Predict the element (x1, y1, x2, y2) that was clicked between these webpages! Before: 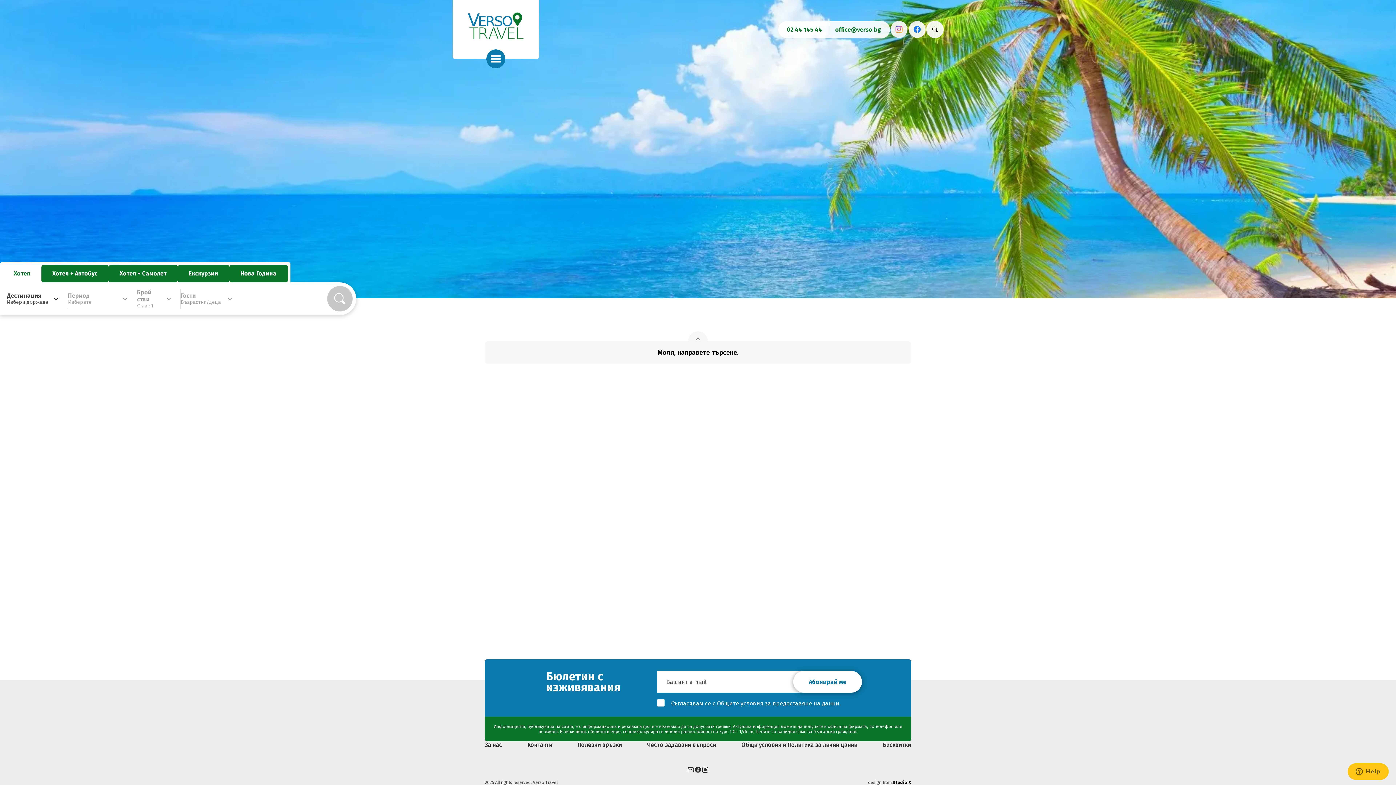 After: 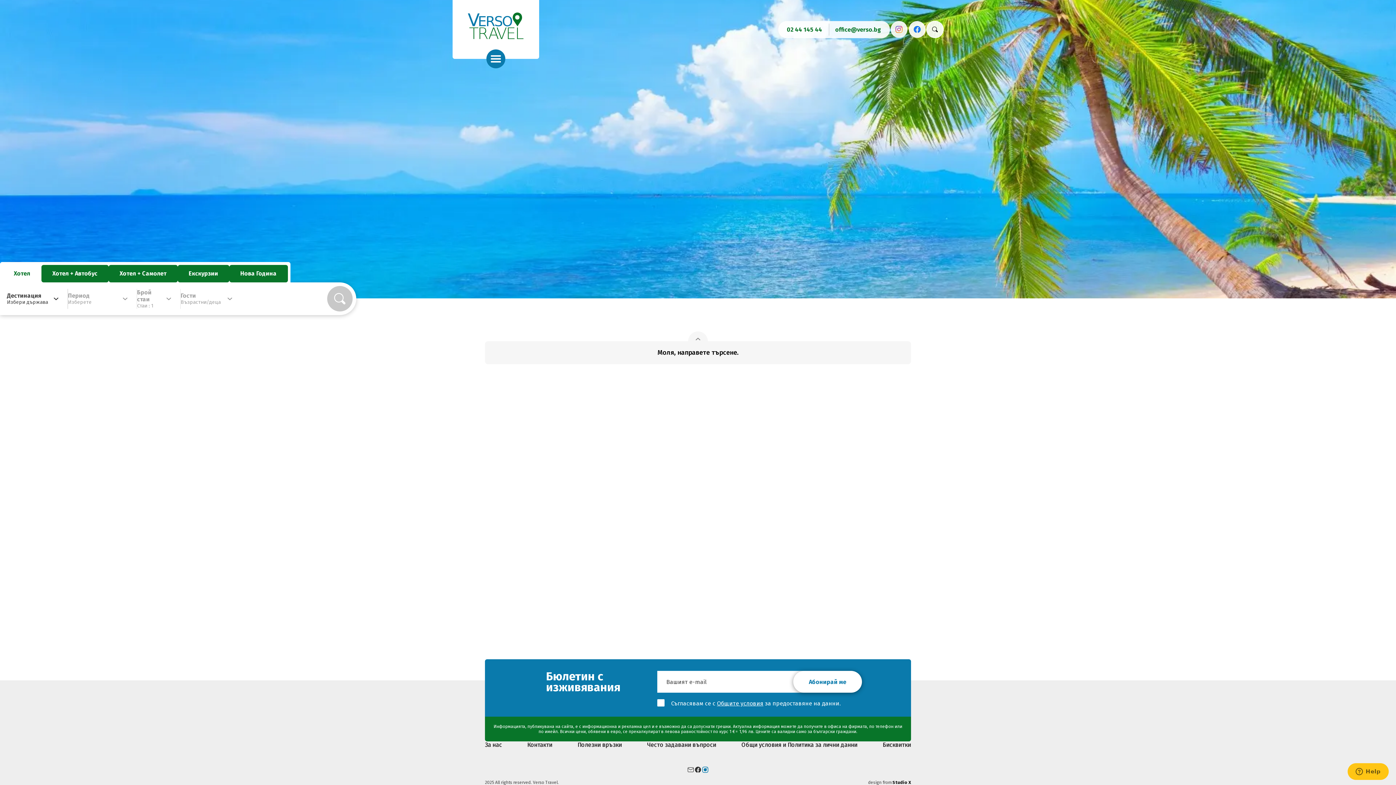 Action: label: linkedin bbox: (701, 766, 709, 773)